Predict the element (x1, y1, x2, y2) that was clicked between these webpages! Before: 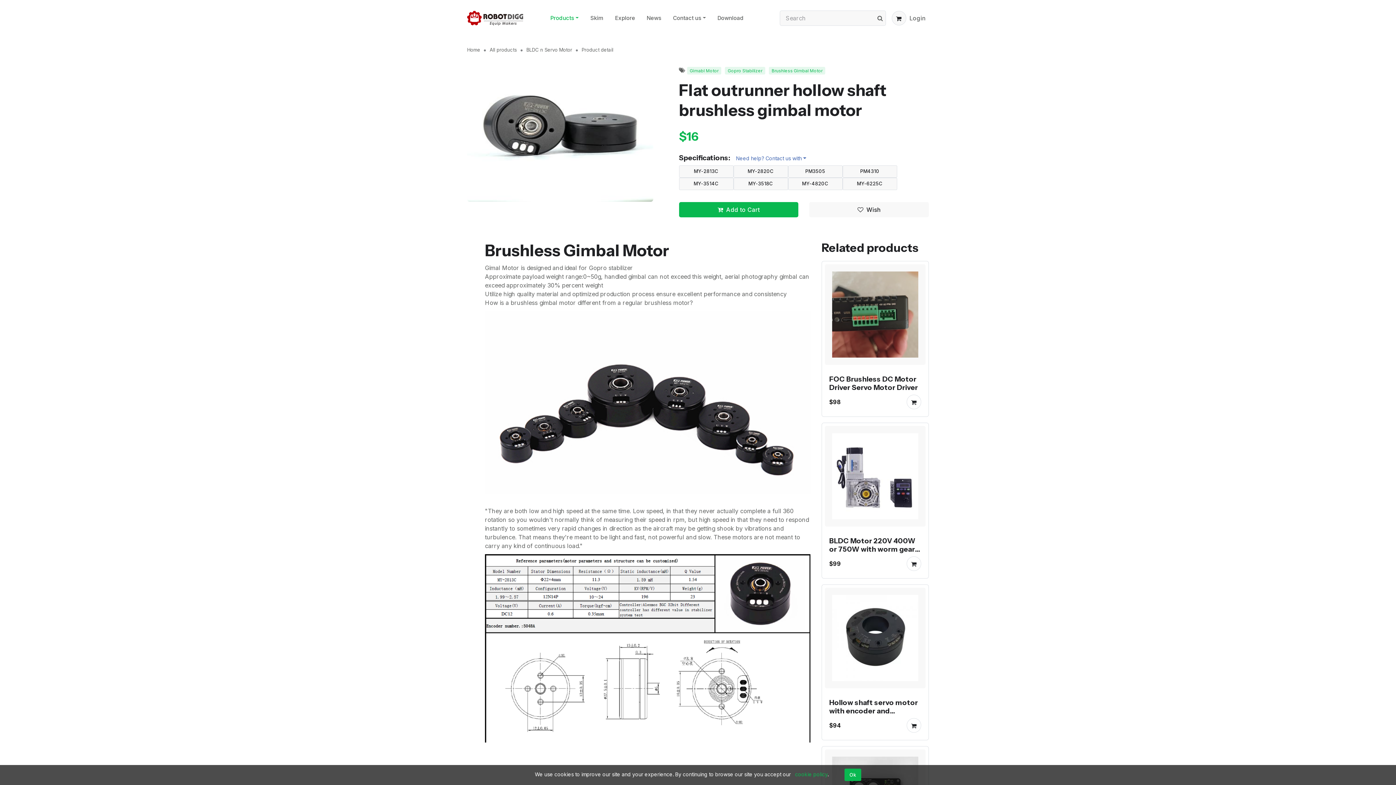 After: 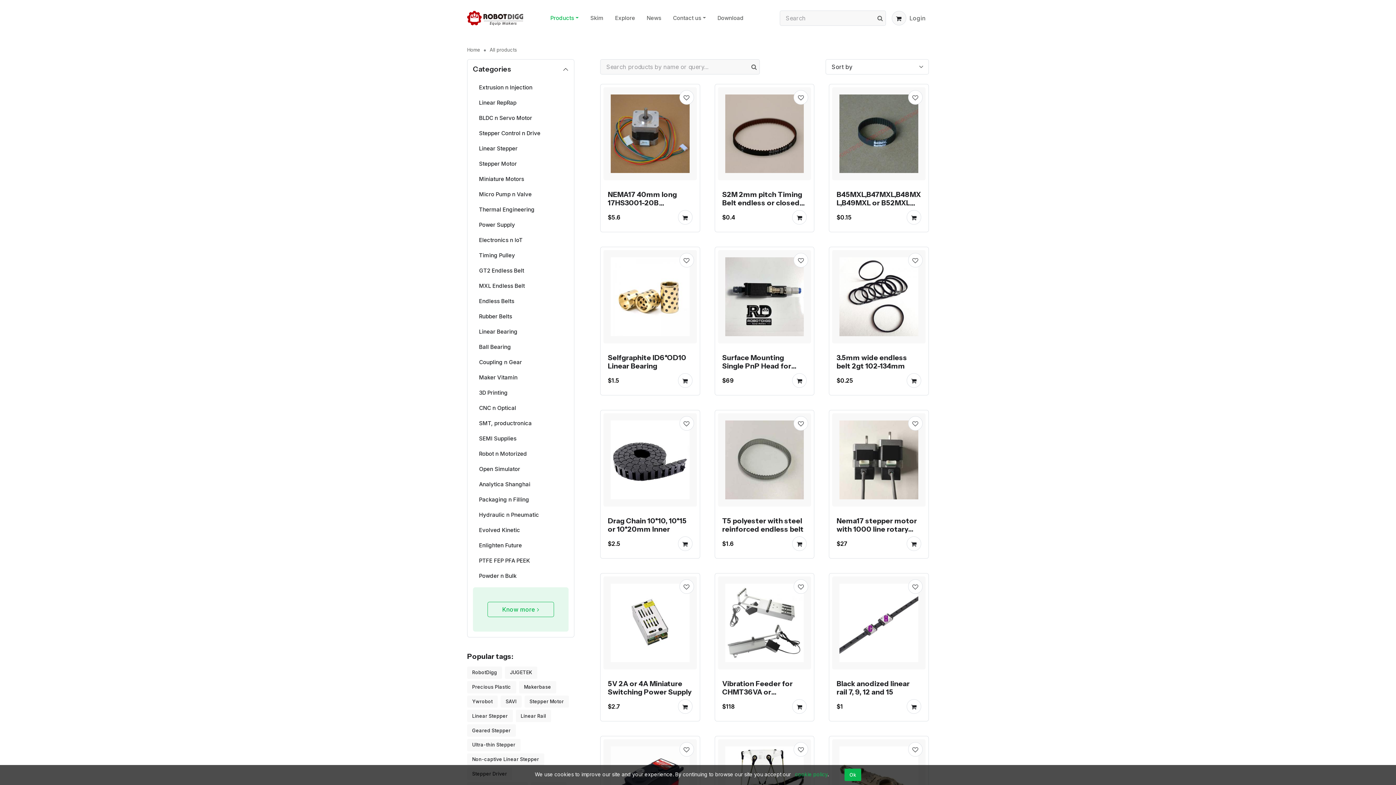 Action: bbox: (544, 8, 584, 28) label: Products